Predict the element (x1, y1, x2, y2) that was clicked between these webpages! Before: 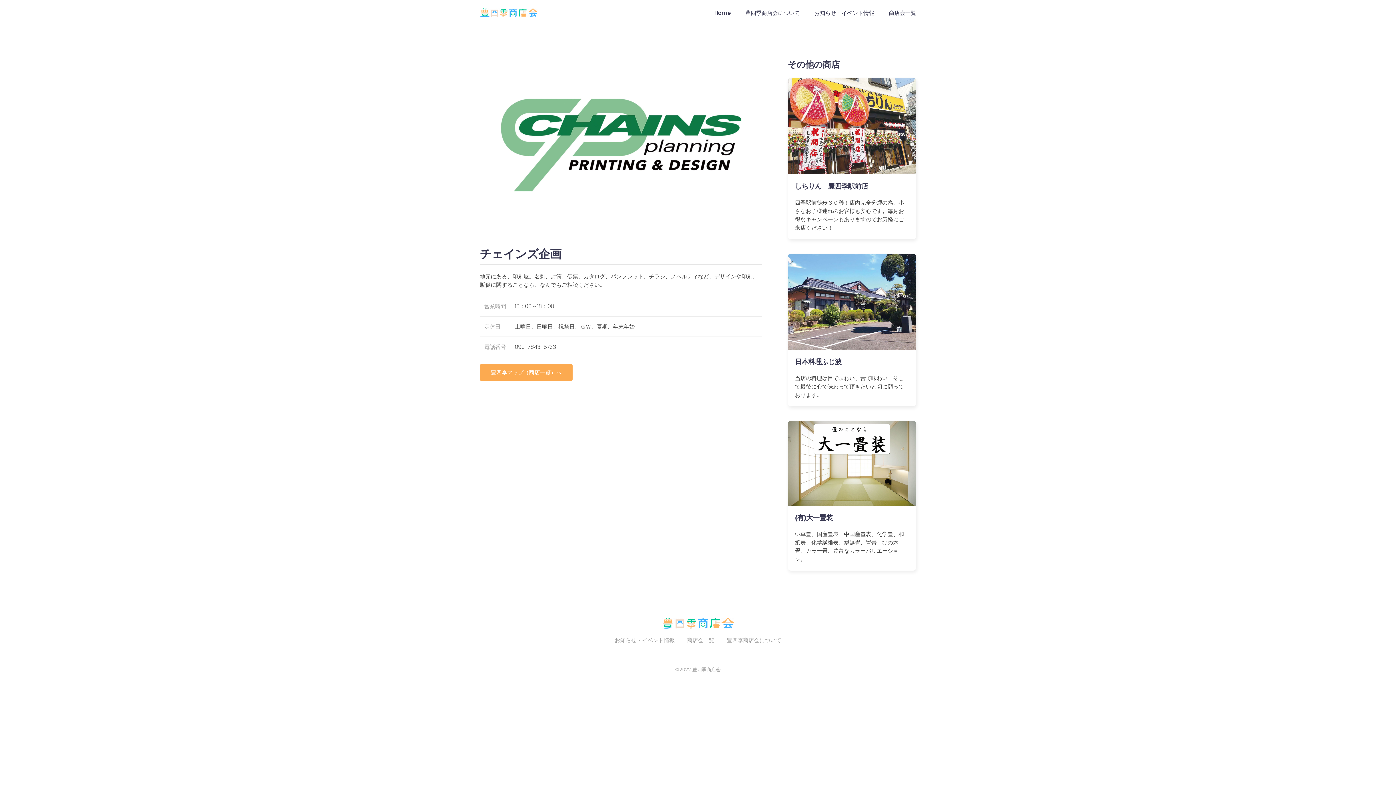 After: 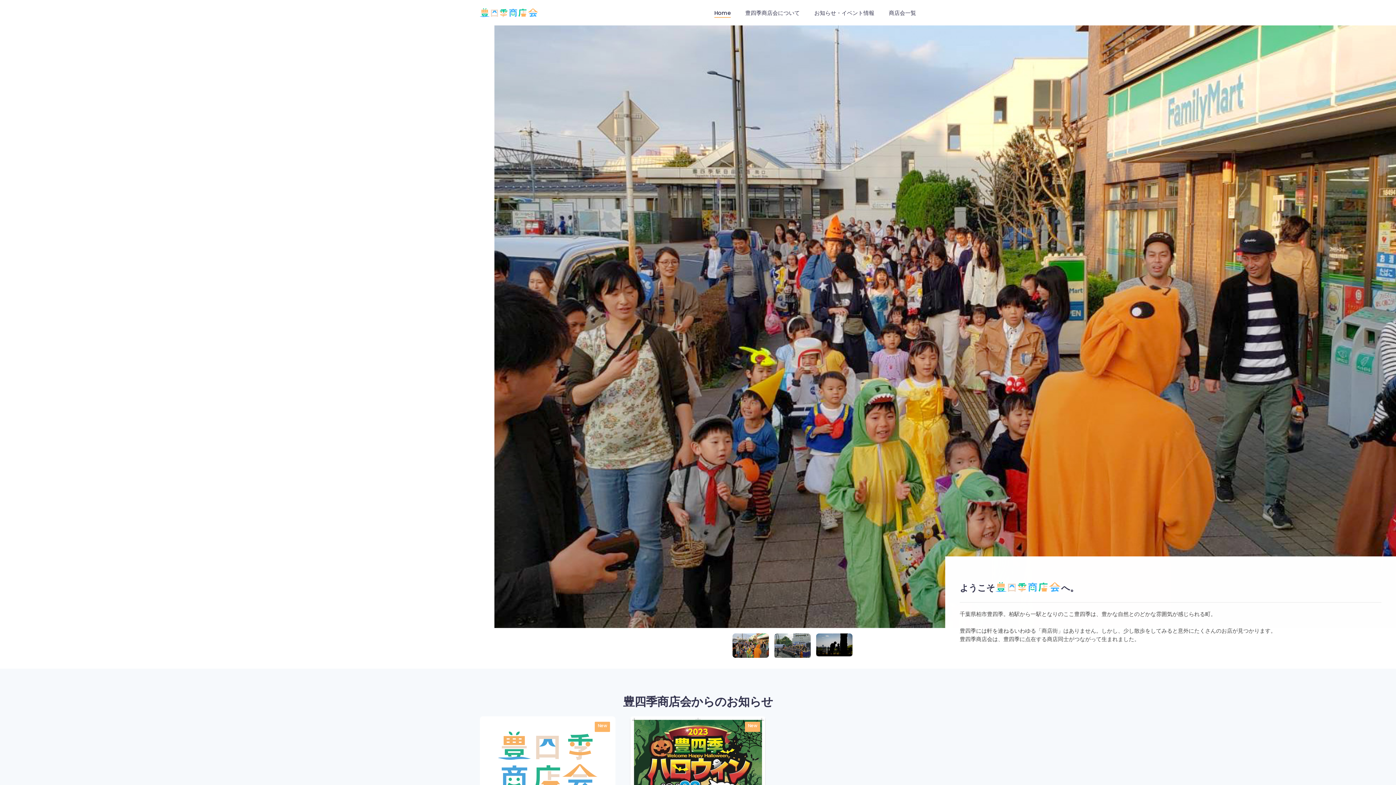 Action: bbox: (707, 3, 738, 21) label: Home